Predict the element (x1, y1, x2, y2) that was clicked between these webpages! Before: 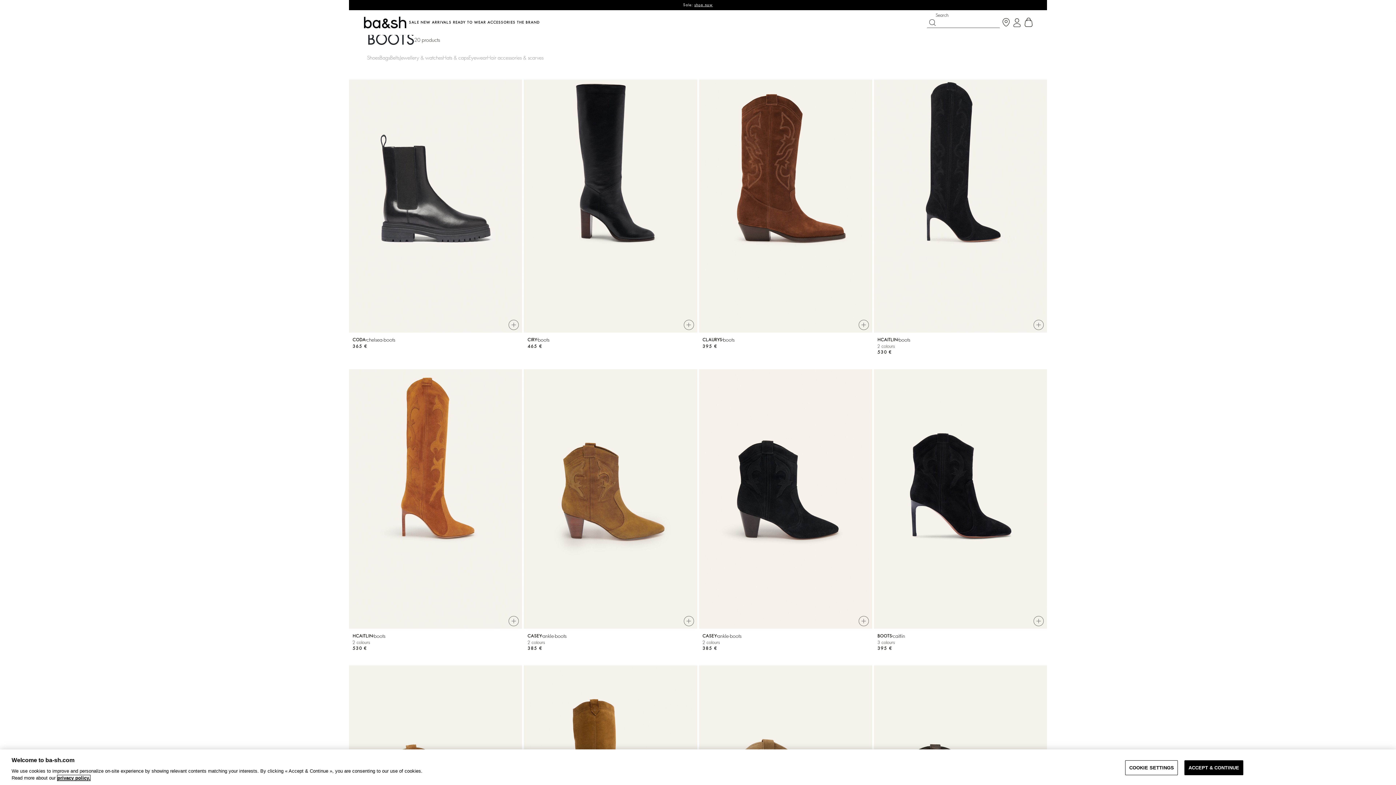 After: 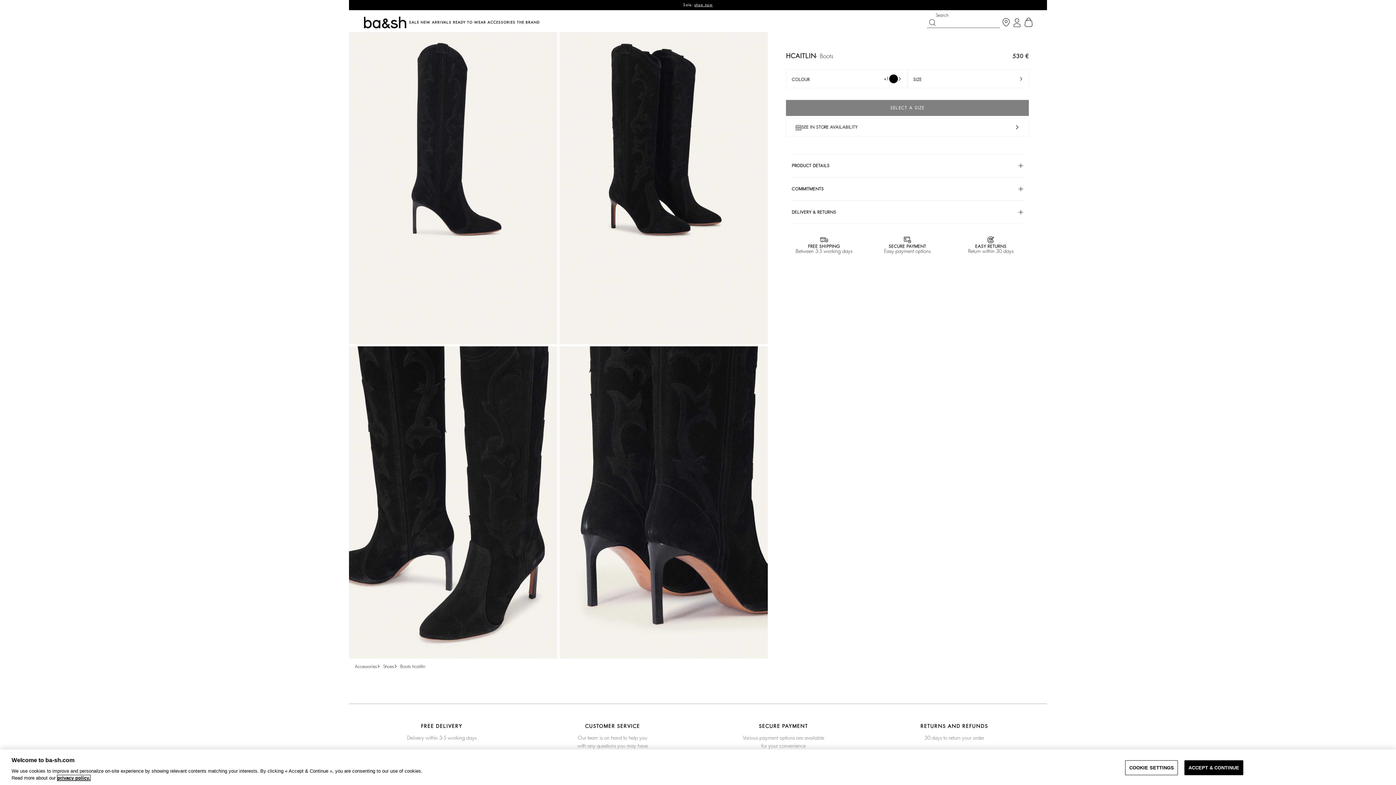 Action: bbox: (874, 73, 1047, 332)